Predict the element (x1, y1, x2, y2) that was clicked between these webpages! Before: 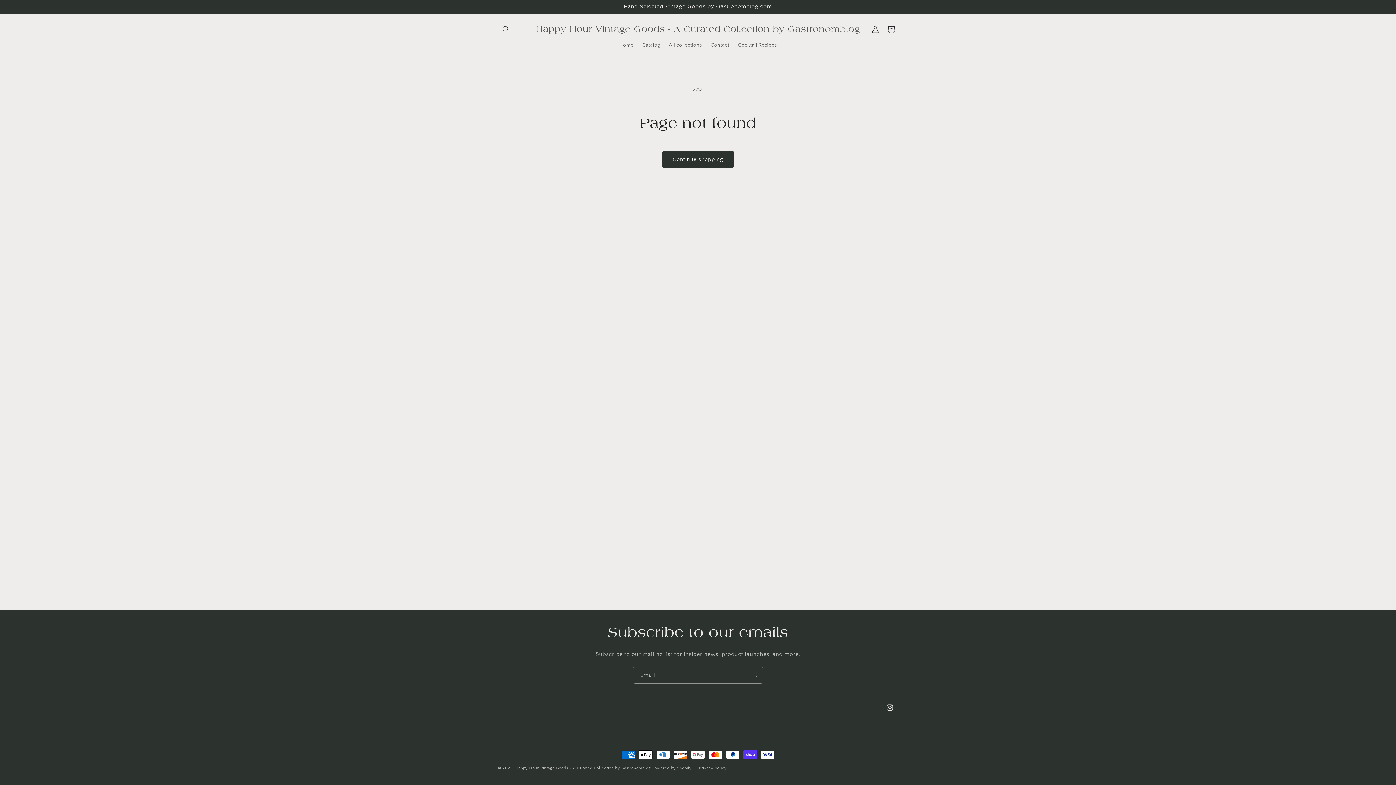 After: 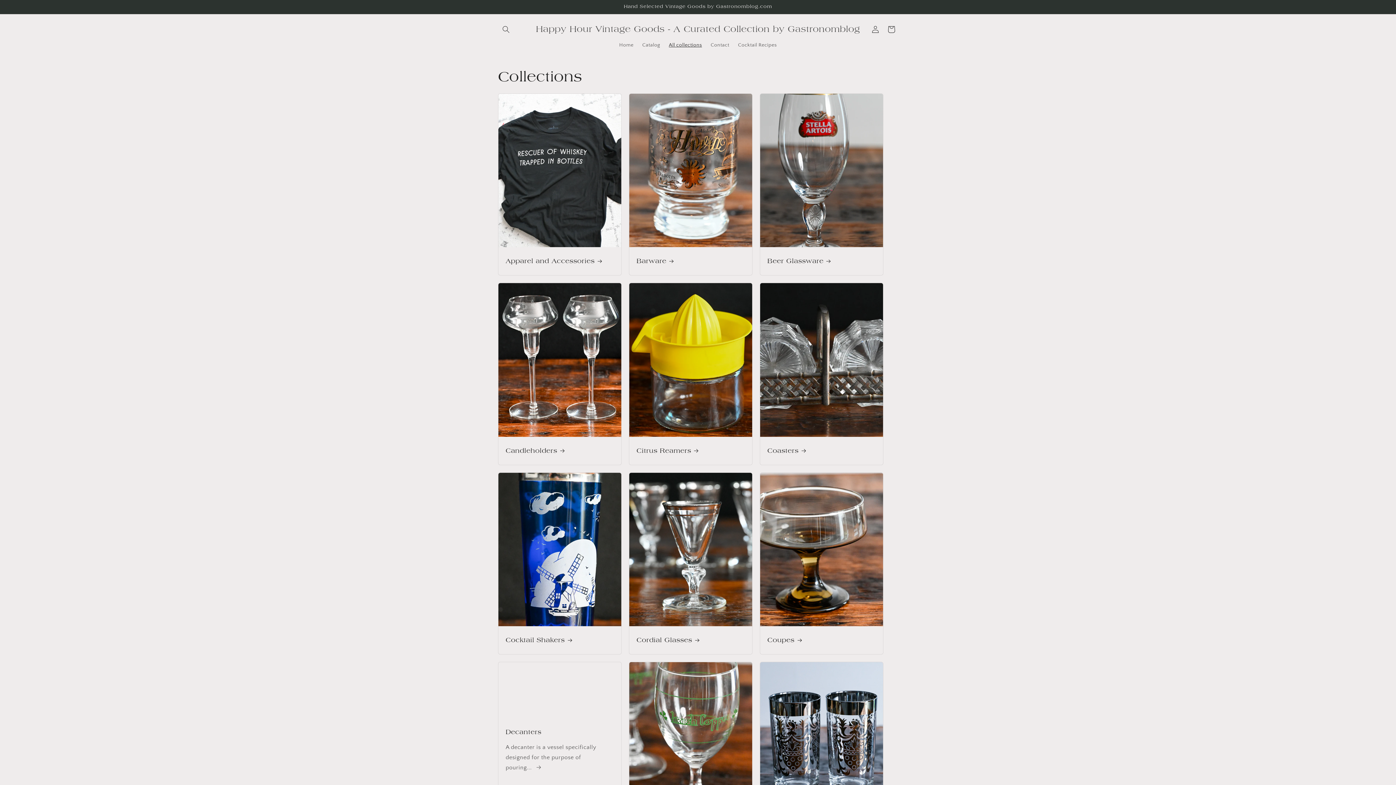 Action: label: All collections bbox: (664, 37, 706, 52)